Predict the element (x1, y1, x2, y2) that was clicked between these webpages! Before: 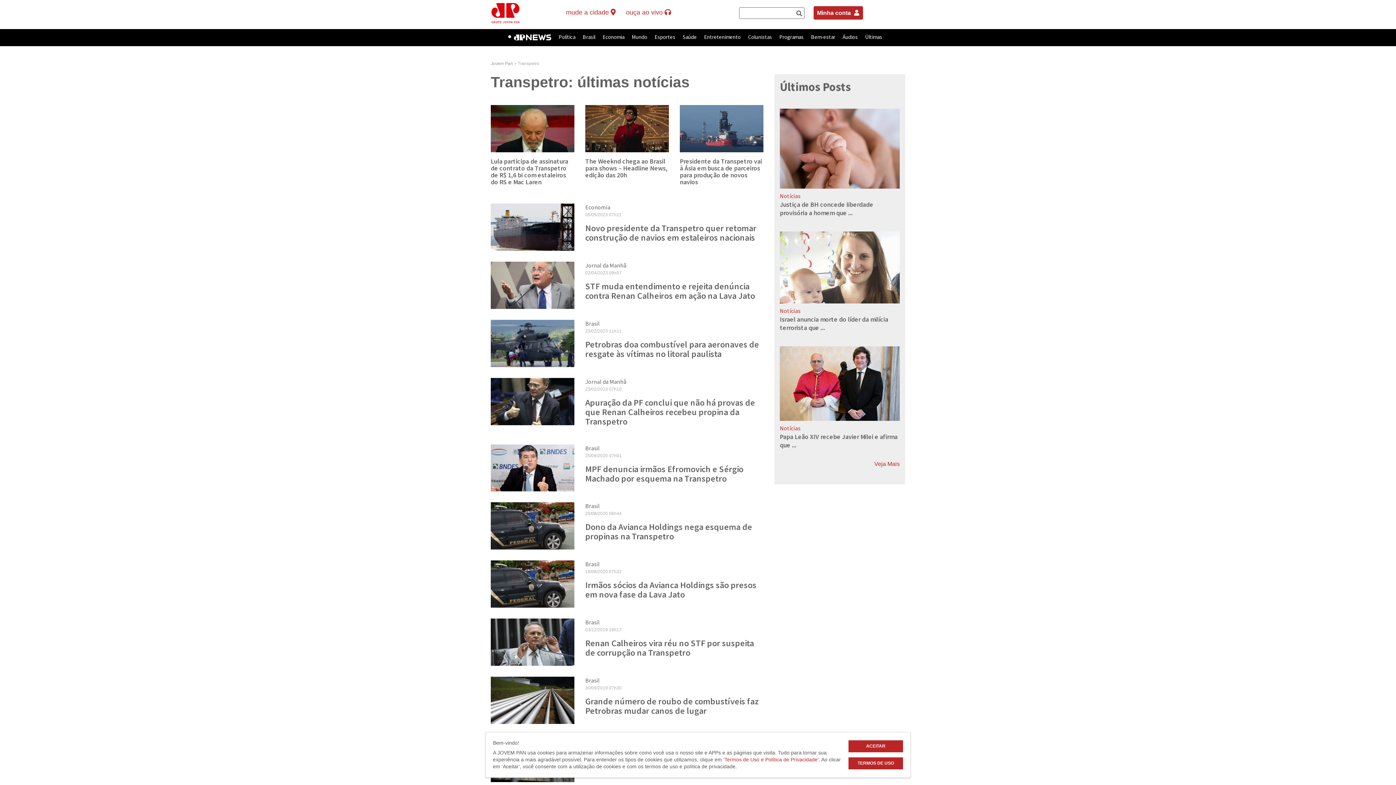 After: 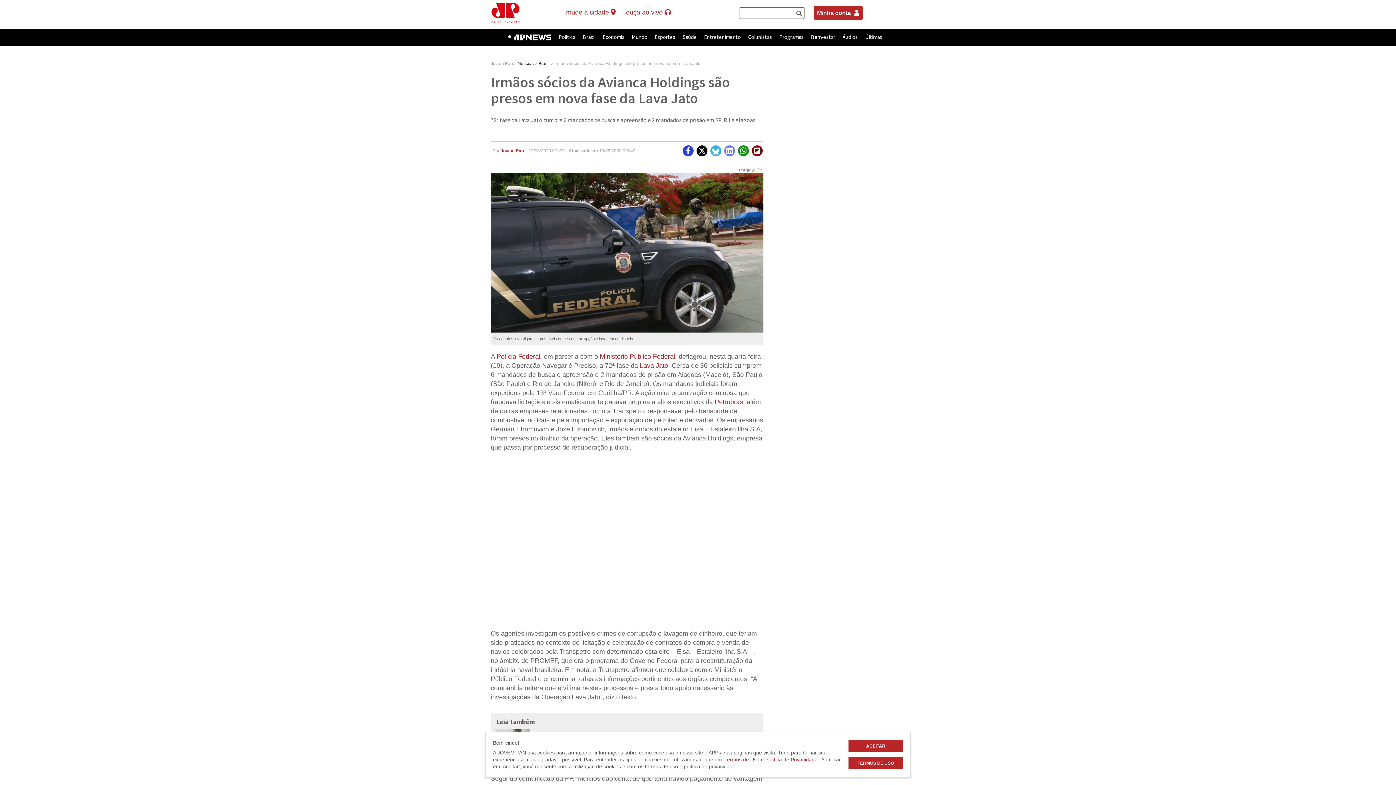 Action: bbox: (585, 579, 756, 600) label: Irmãos sócios da Avianca Holdings são presos em nova fase da Lava Jato